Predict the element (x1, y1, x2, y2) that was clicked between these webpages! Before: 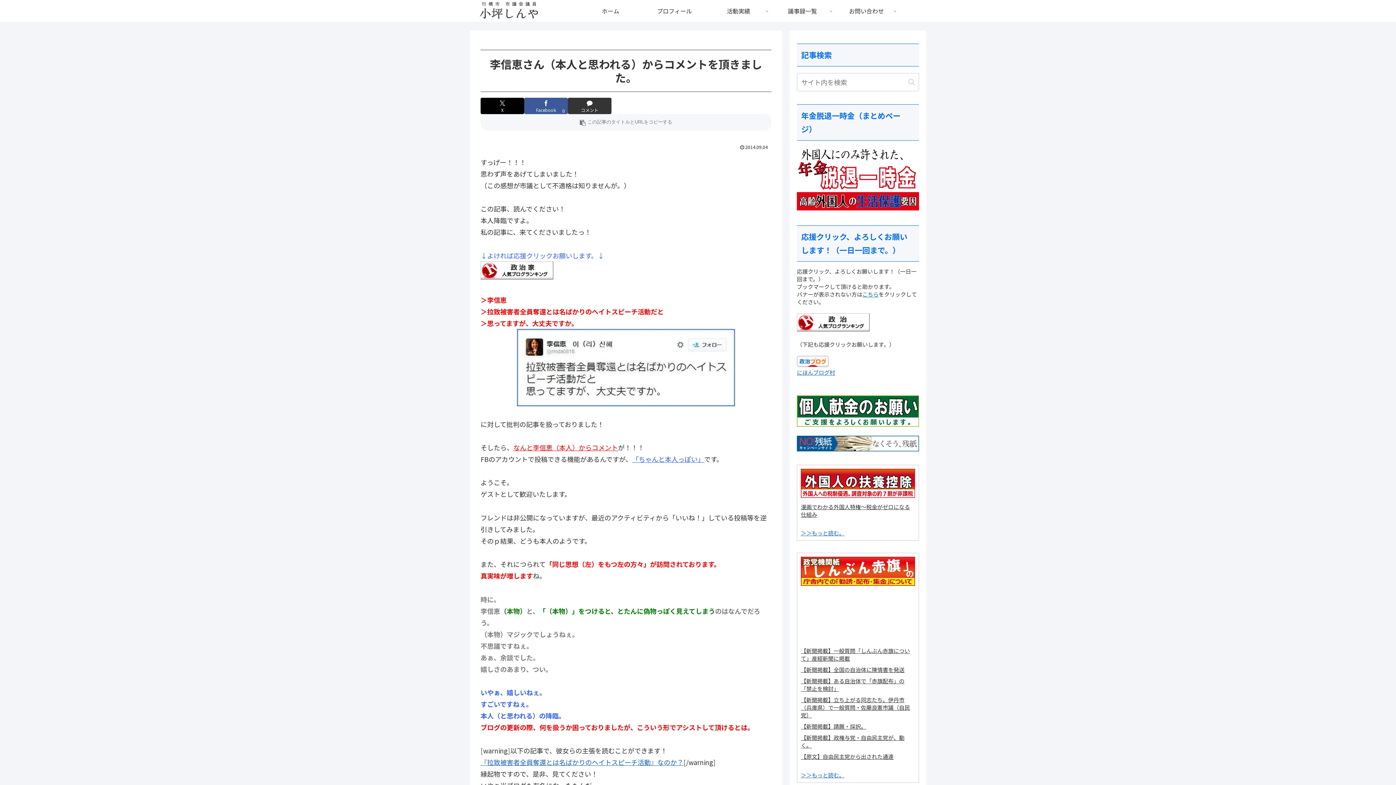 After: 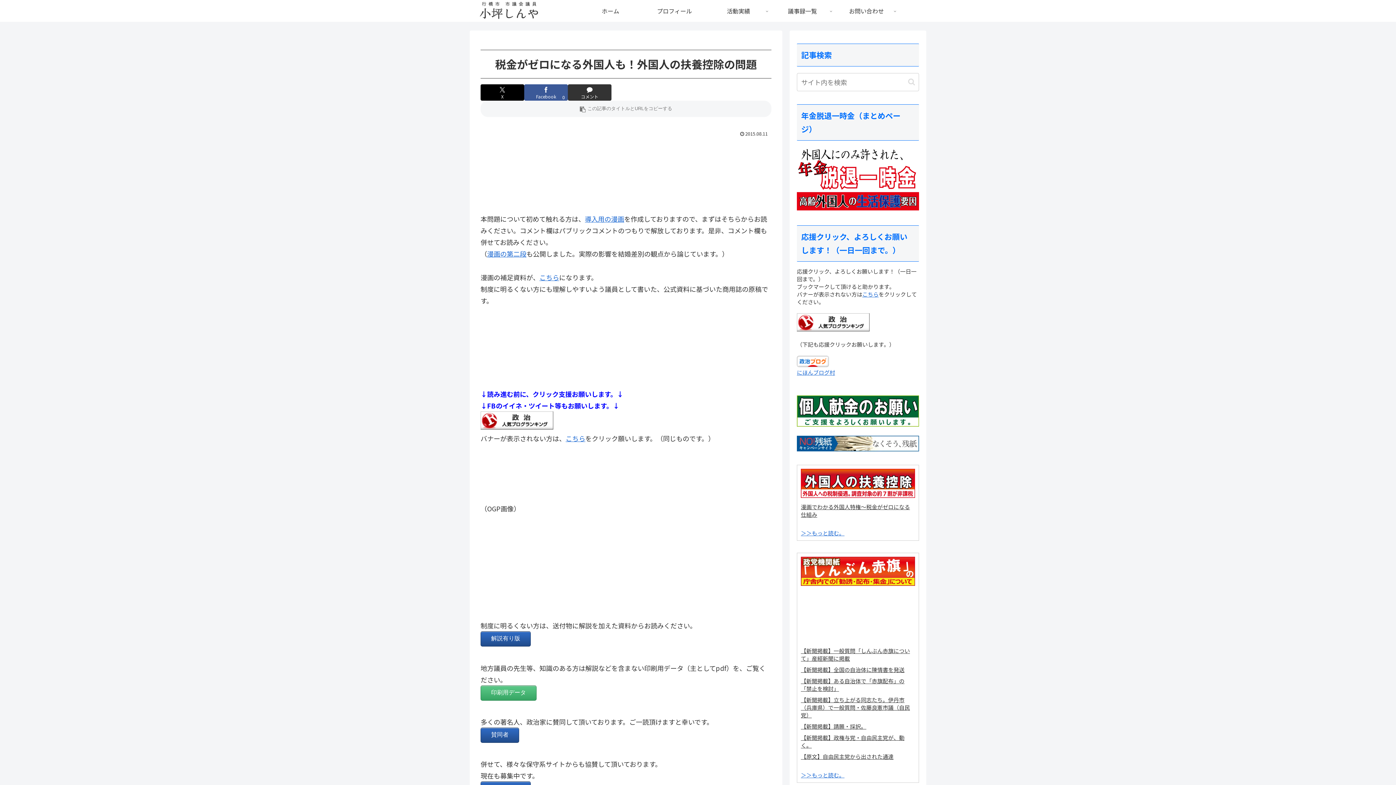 Action: label: ＞＞もっと読む。 bbox: (801, 529, 844, 537)